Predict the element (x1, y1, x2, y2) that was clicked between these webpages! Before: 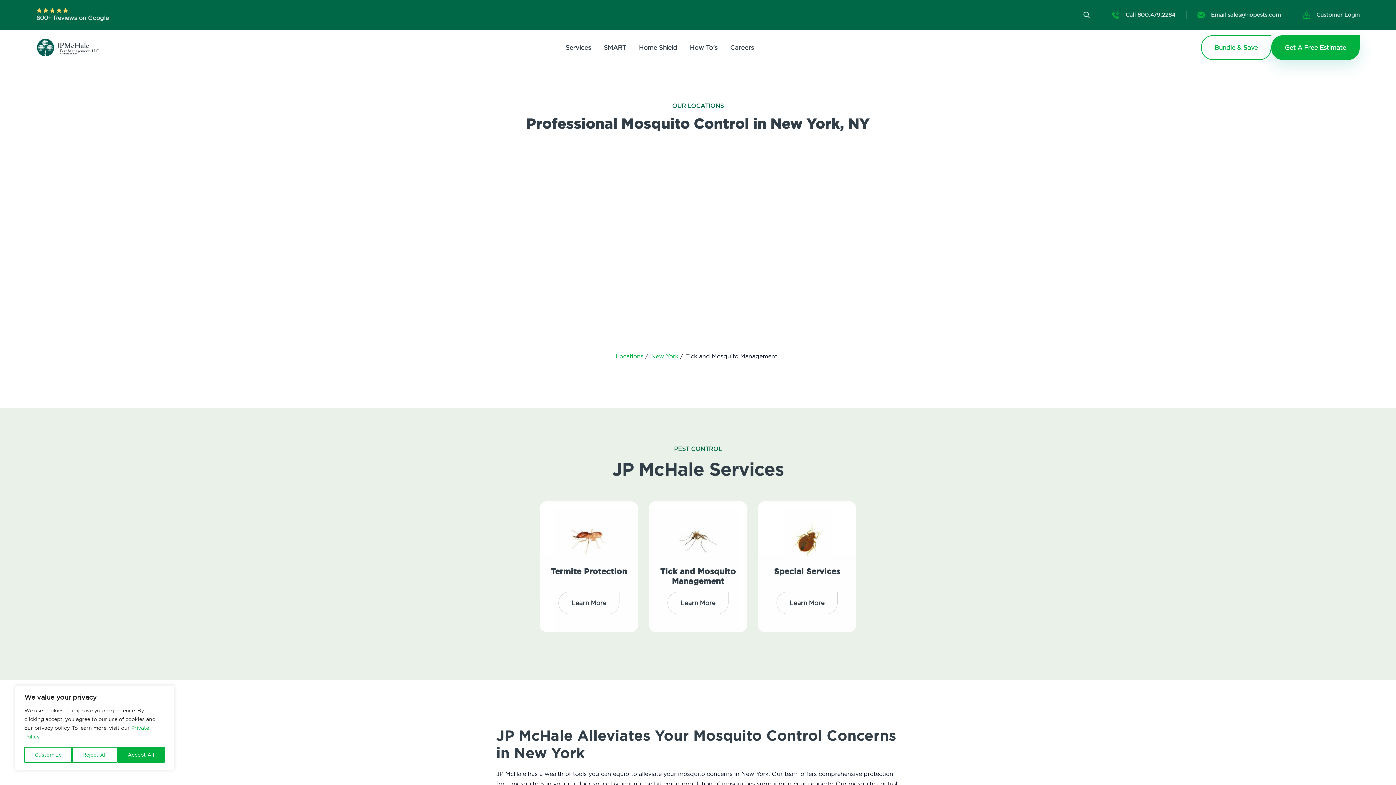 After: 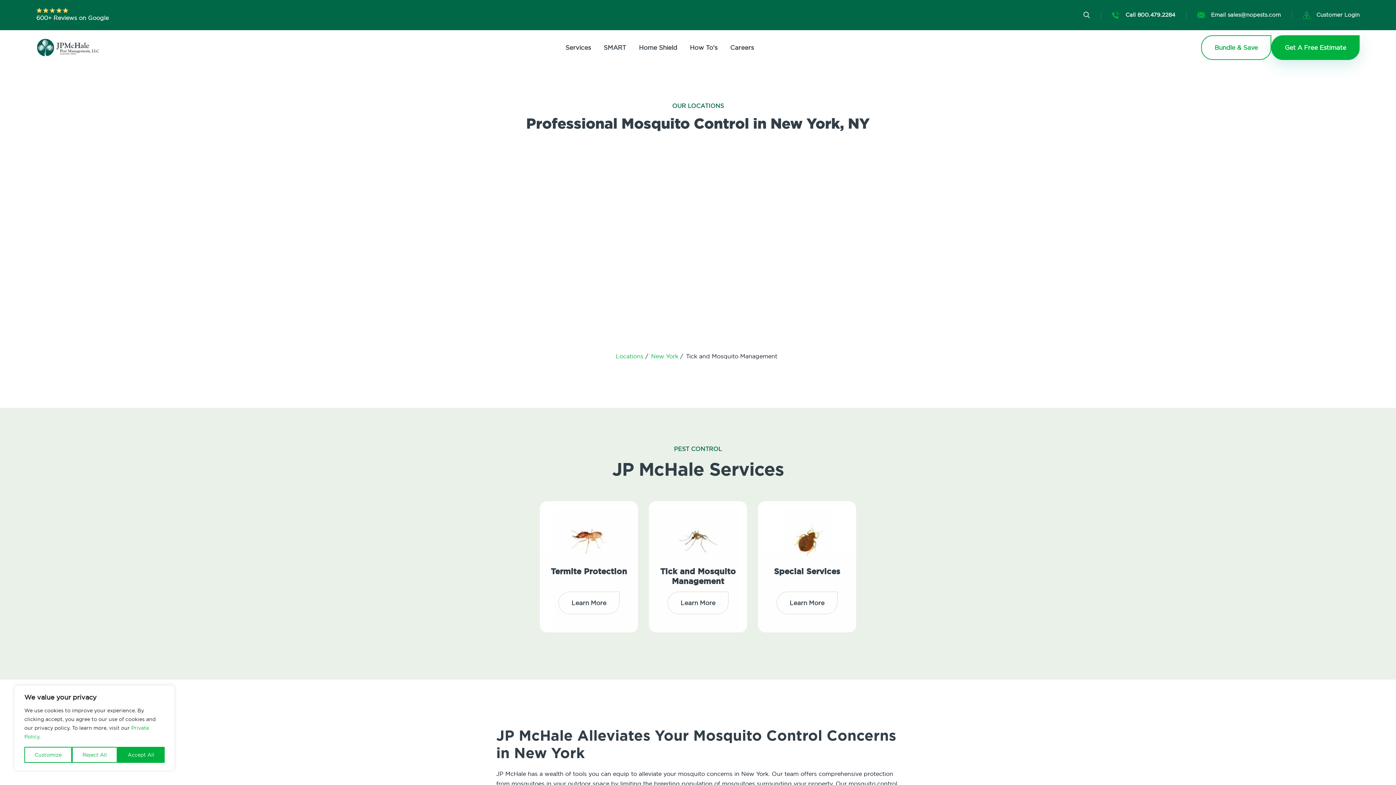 Action: label:  Call 800.479.2284 bbox: (1112, 11, 1175, 18)